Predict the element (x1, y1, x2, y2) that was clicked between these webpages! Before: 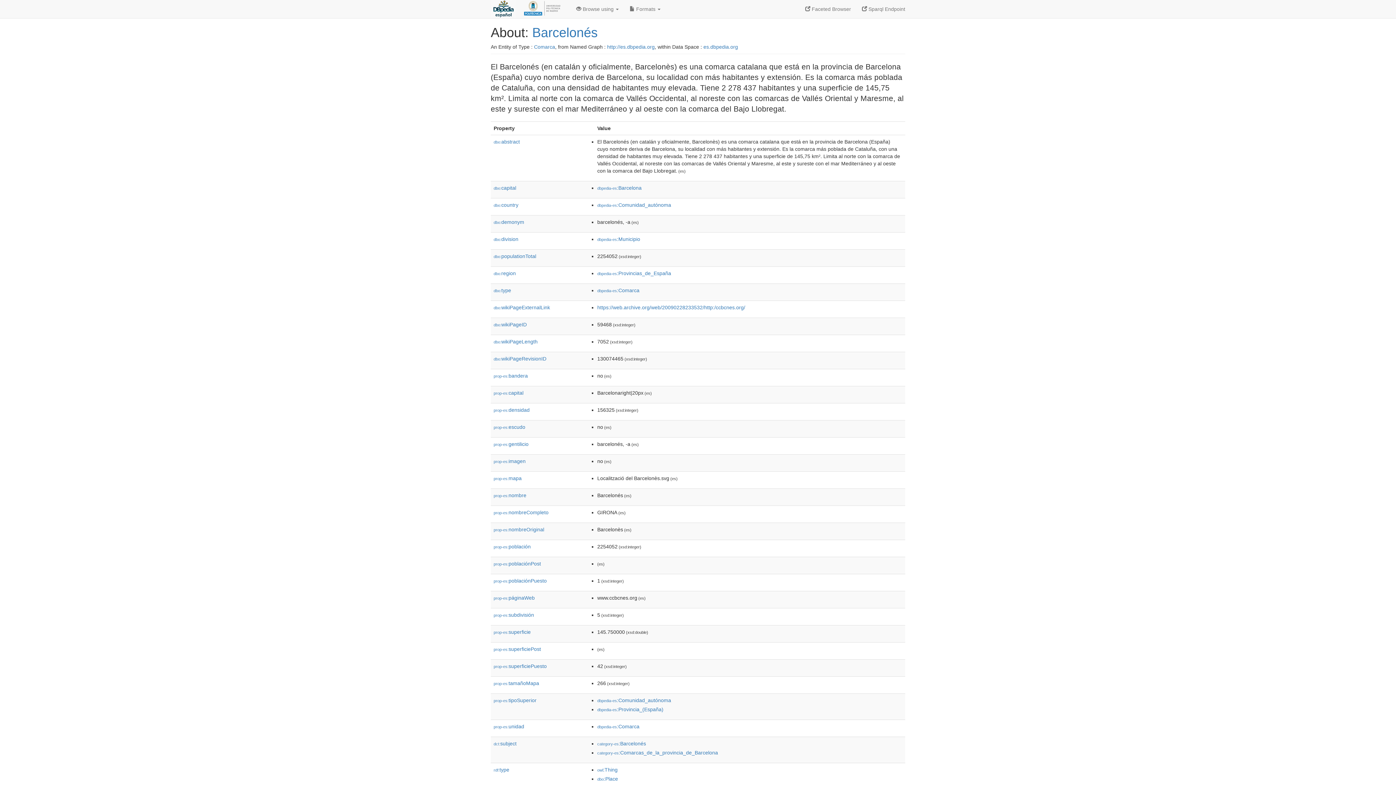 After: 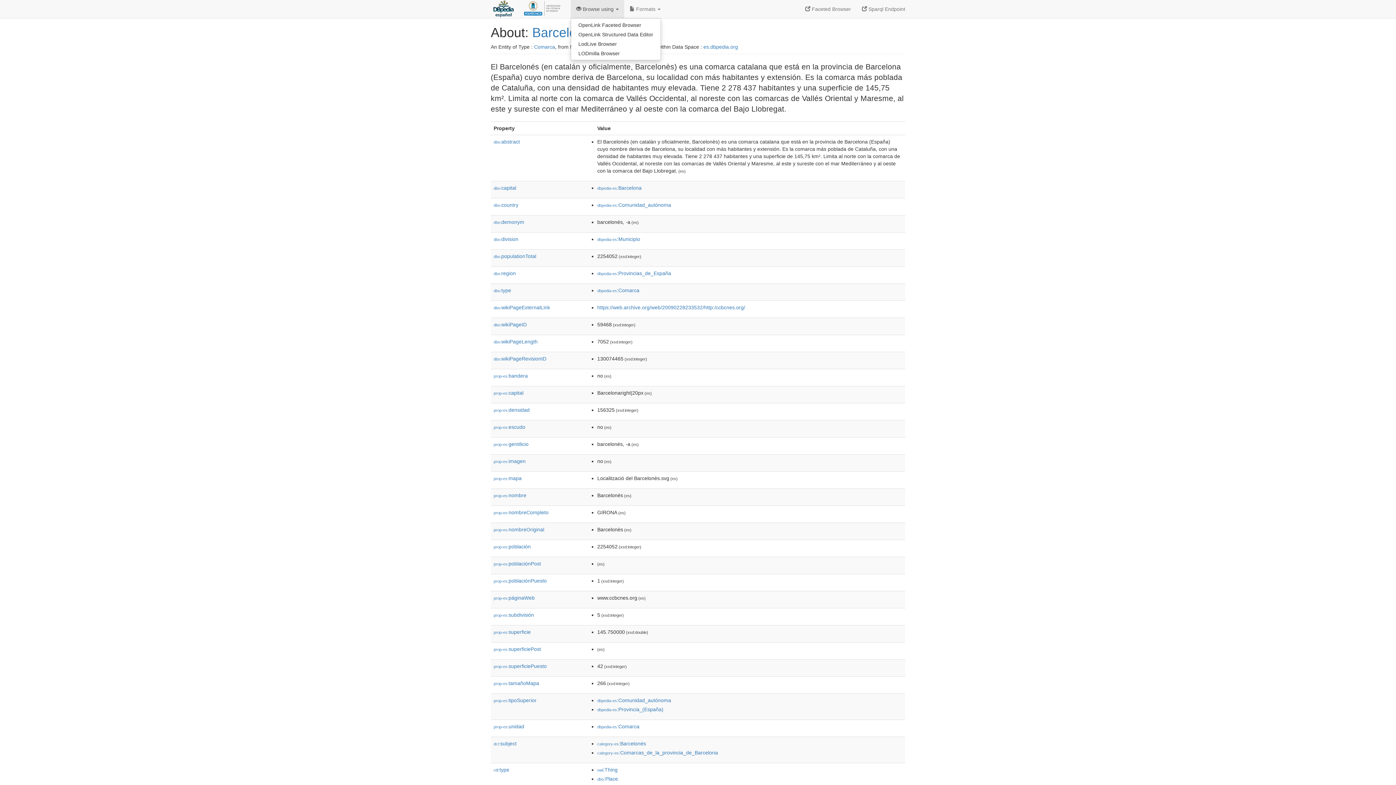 Action: label:  Browse using  bbox: (570, 0, 624, 18)